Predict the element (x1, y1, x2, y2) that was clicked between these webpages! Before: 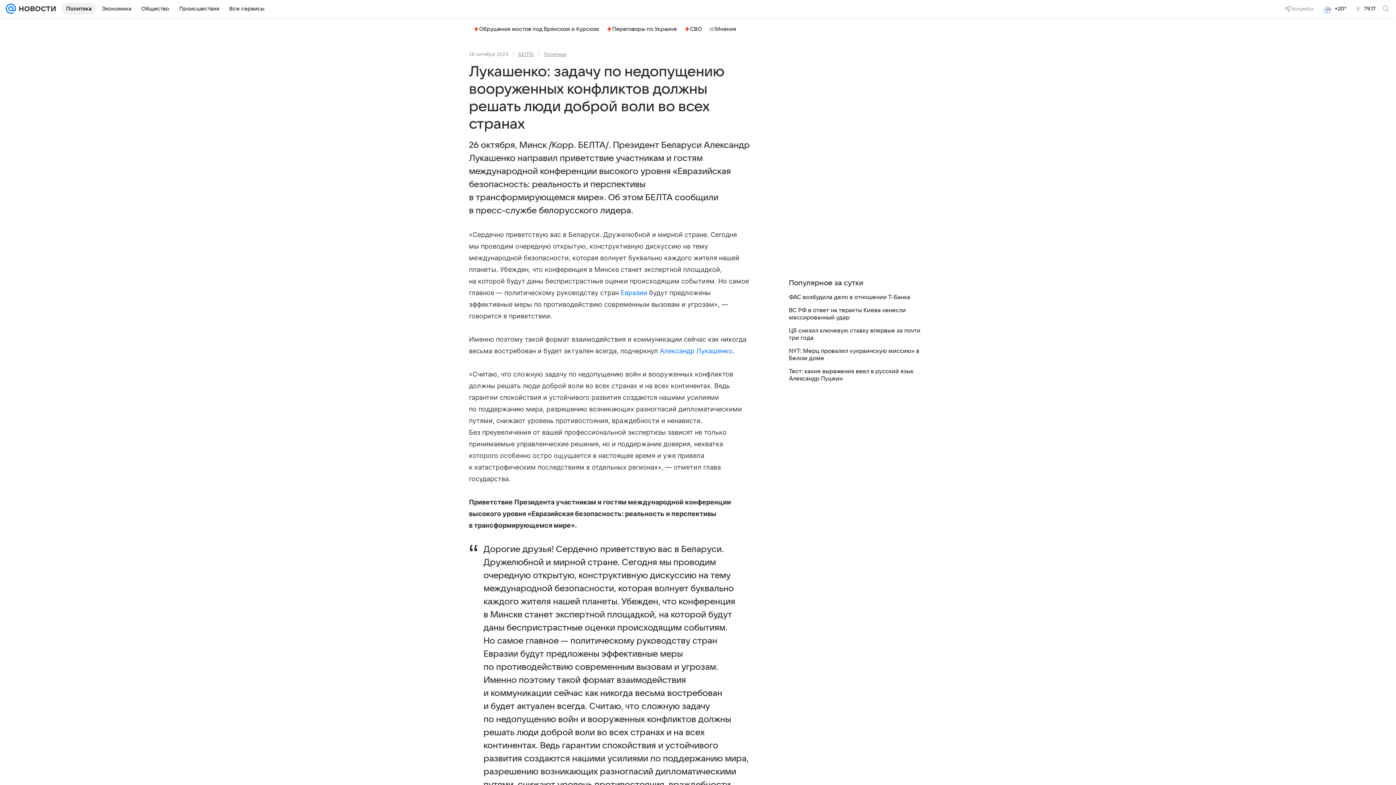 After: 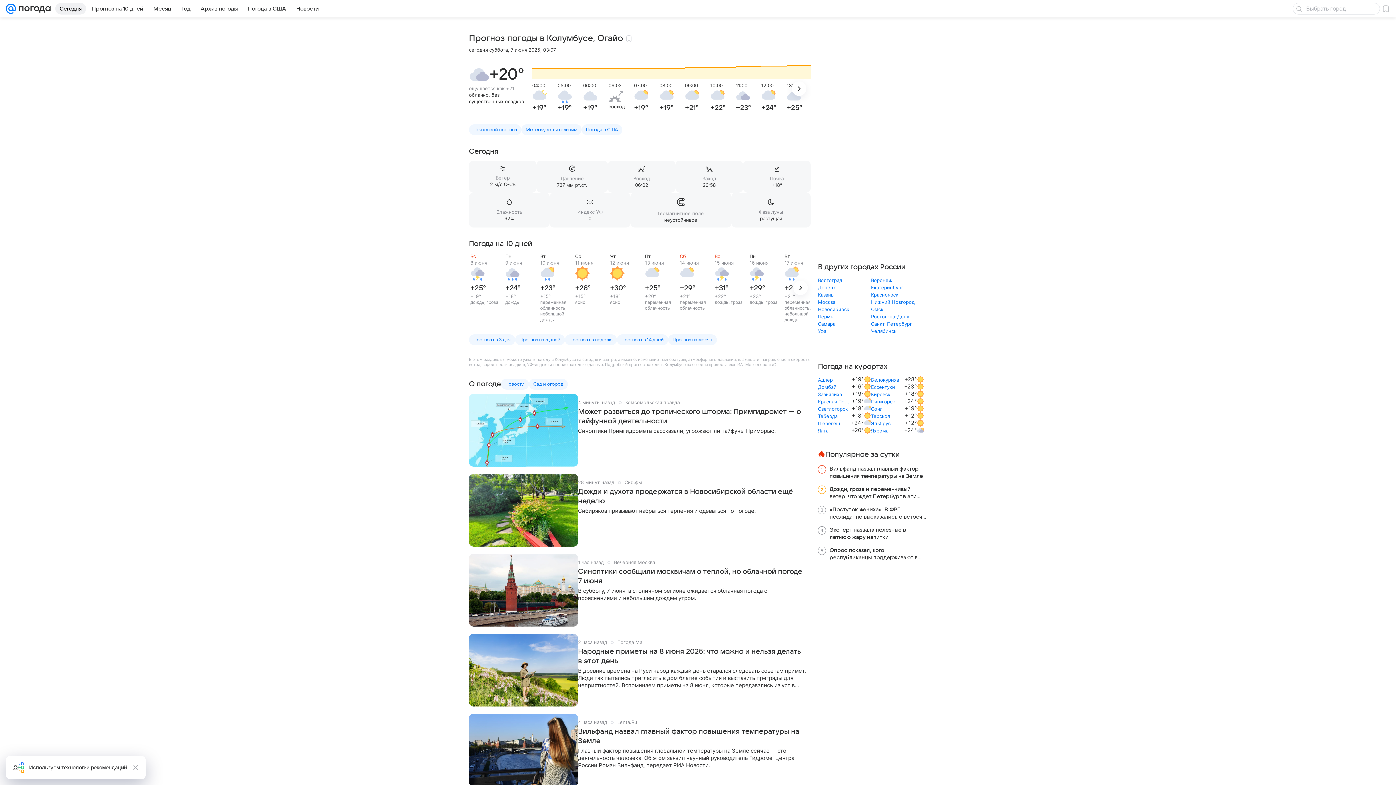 Action: bbox: (1318, 2, 1351, 14) label: +20°